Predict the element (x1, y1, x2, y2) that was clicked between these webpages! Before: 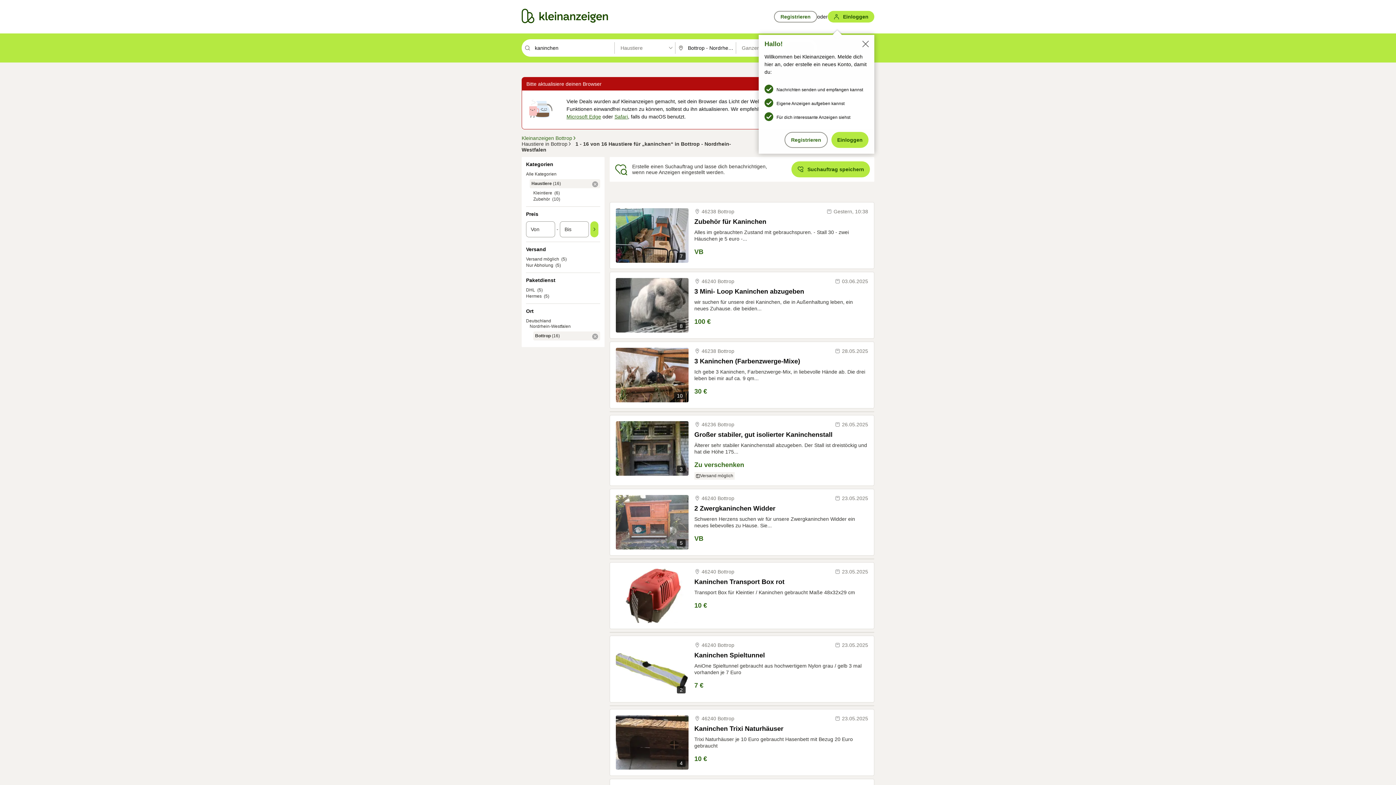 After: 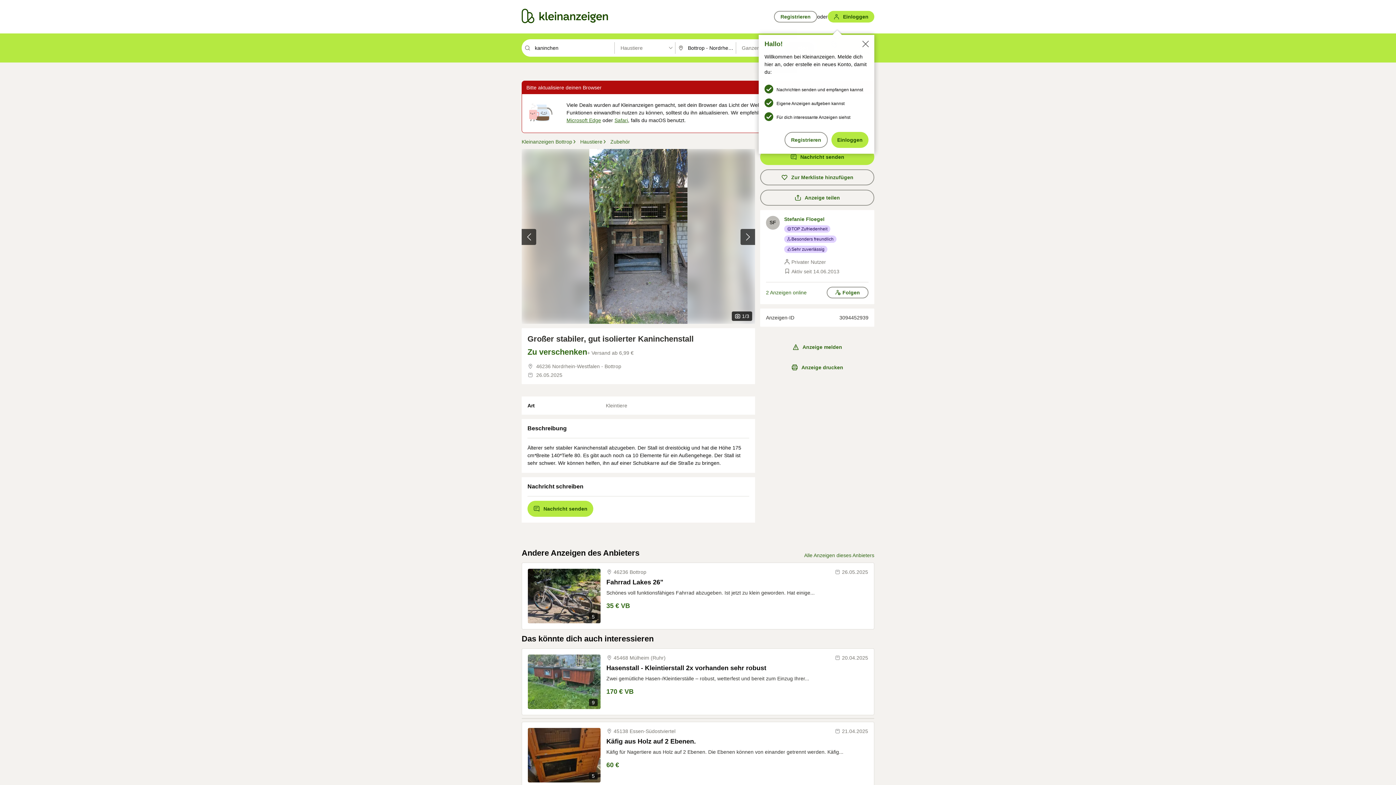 Action: label: Großer stabiler, gut isolierter Kaninchenstall bbox: (694, 430, 868, 439)